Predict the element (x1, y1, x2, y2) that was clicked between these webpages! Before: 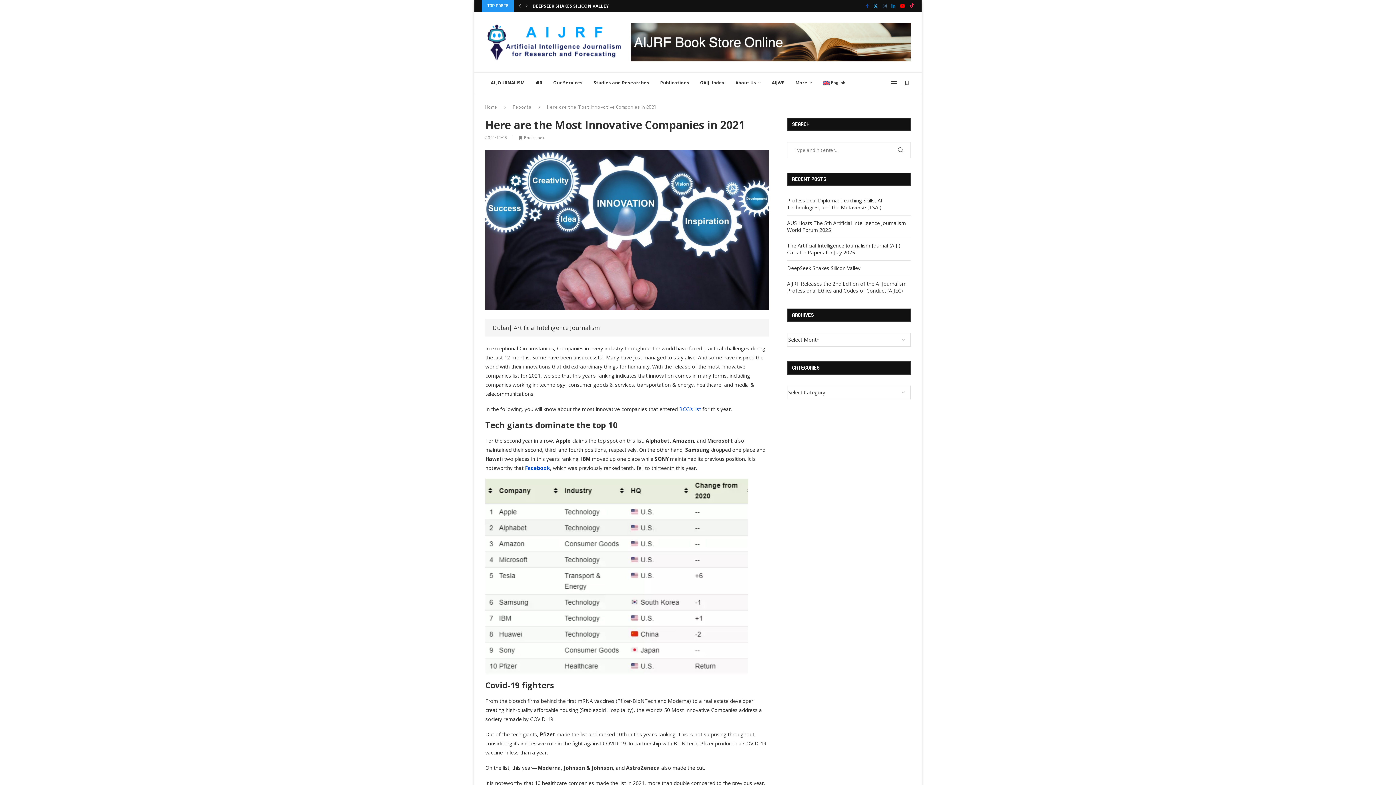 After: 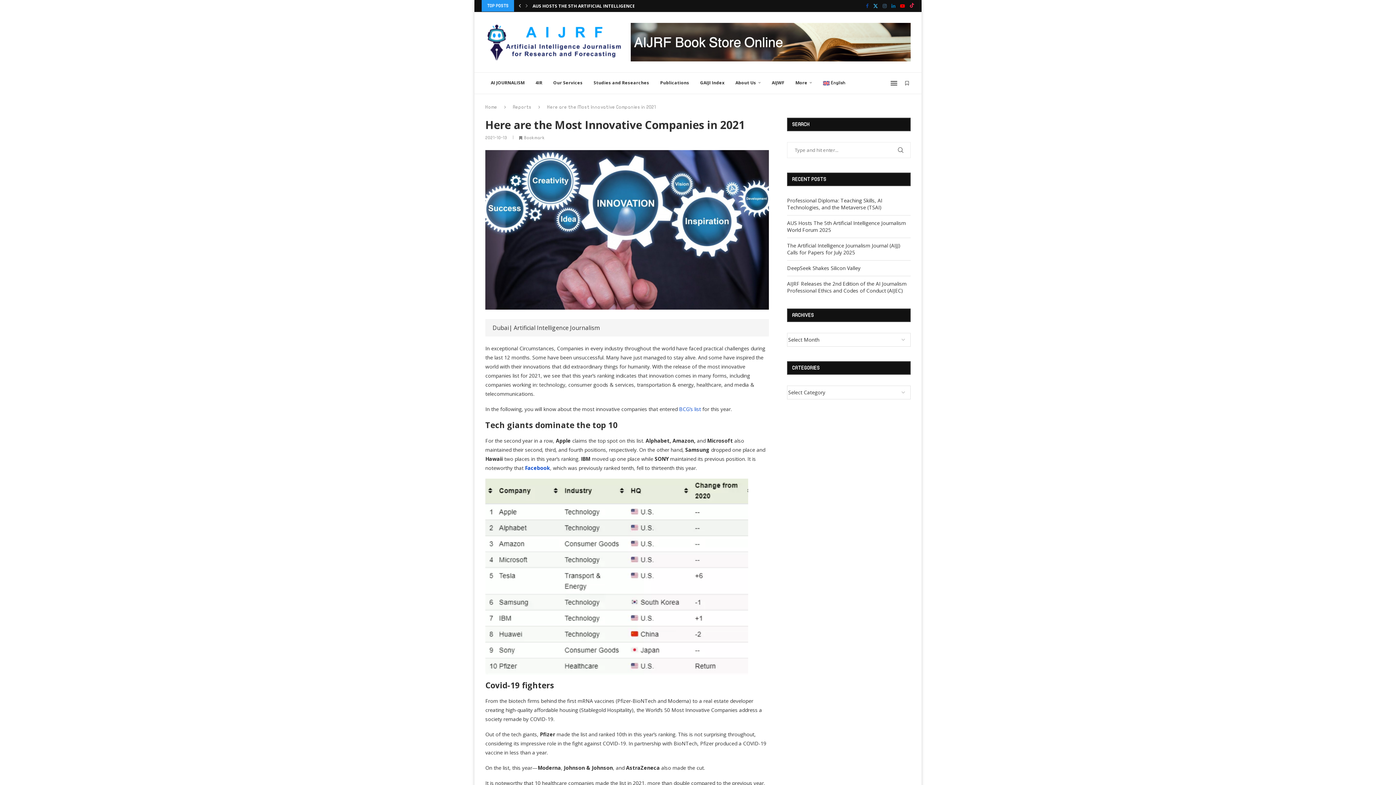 Action: bbox: (517, 0, 522, 11) label: Previous slide